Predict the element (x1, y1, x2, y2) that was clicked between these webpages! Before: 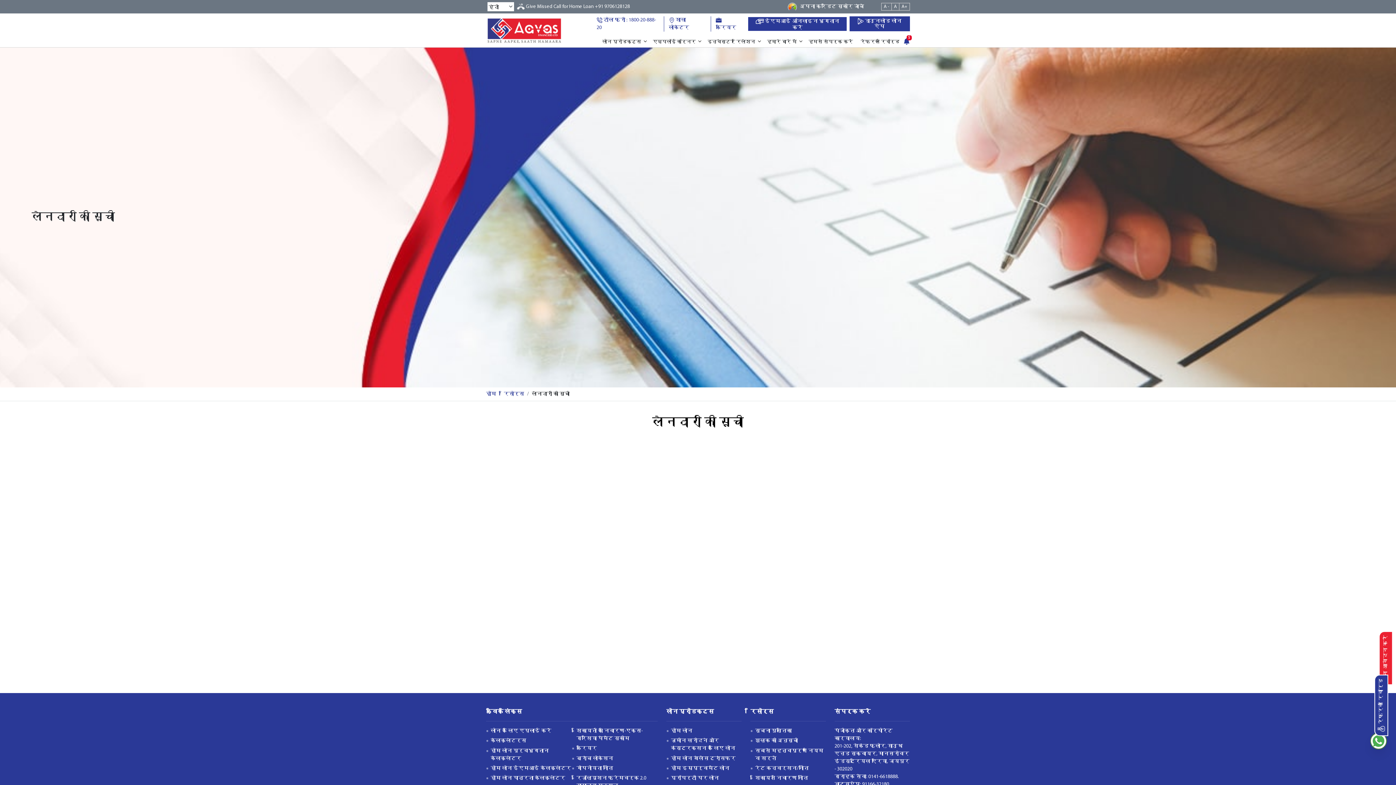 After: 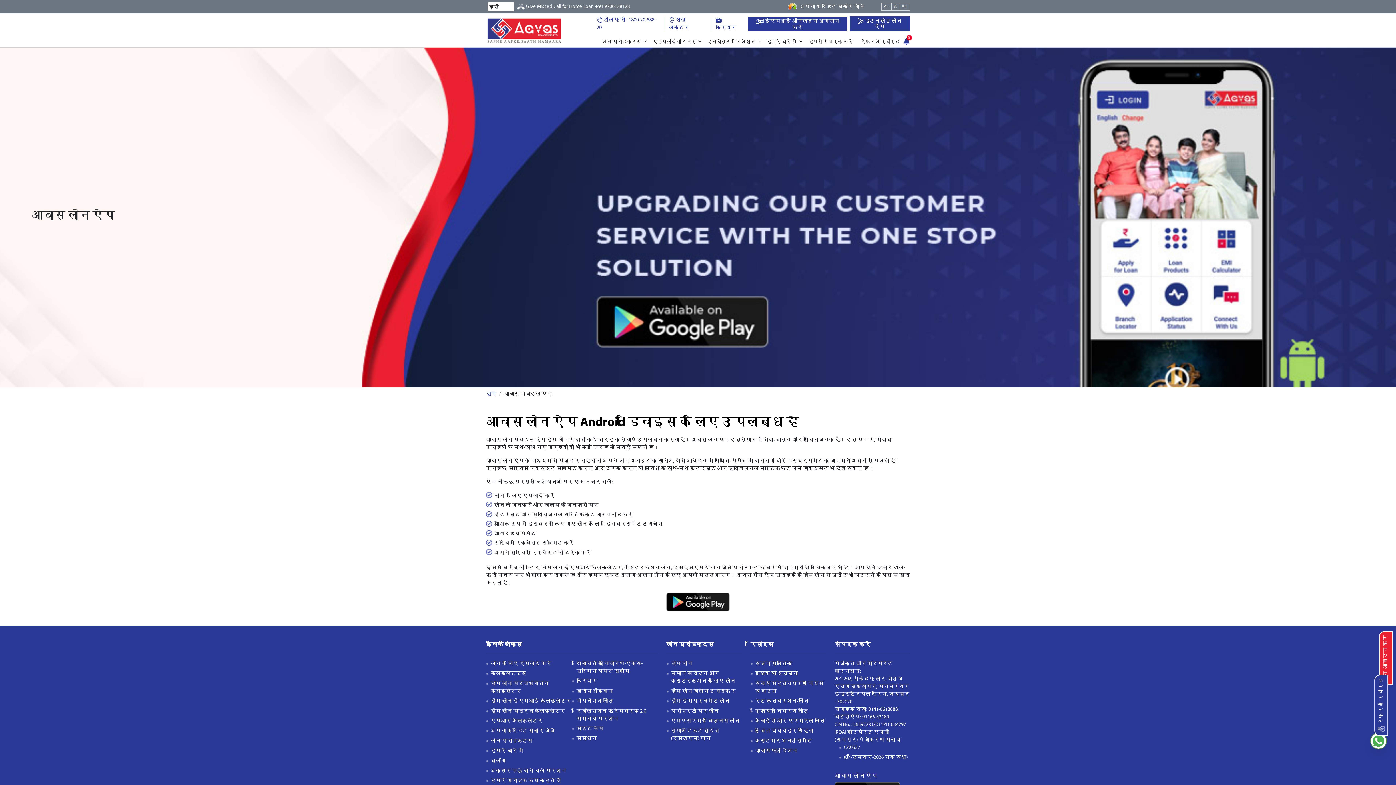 Action: bbox: (849, 16, 909, 31) label:  डाउनलोड लोन ऐप